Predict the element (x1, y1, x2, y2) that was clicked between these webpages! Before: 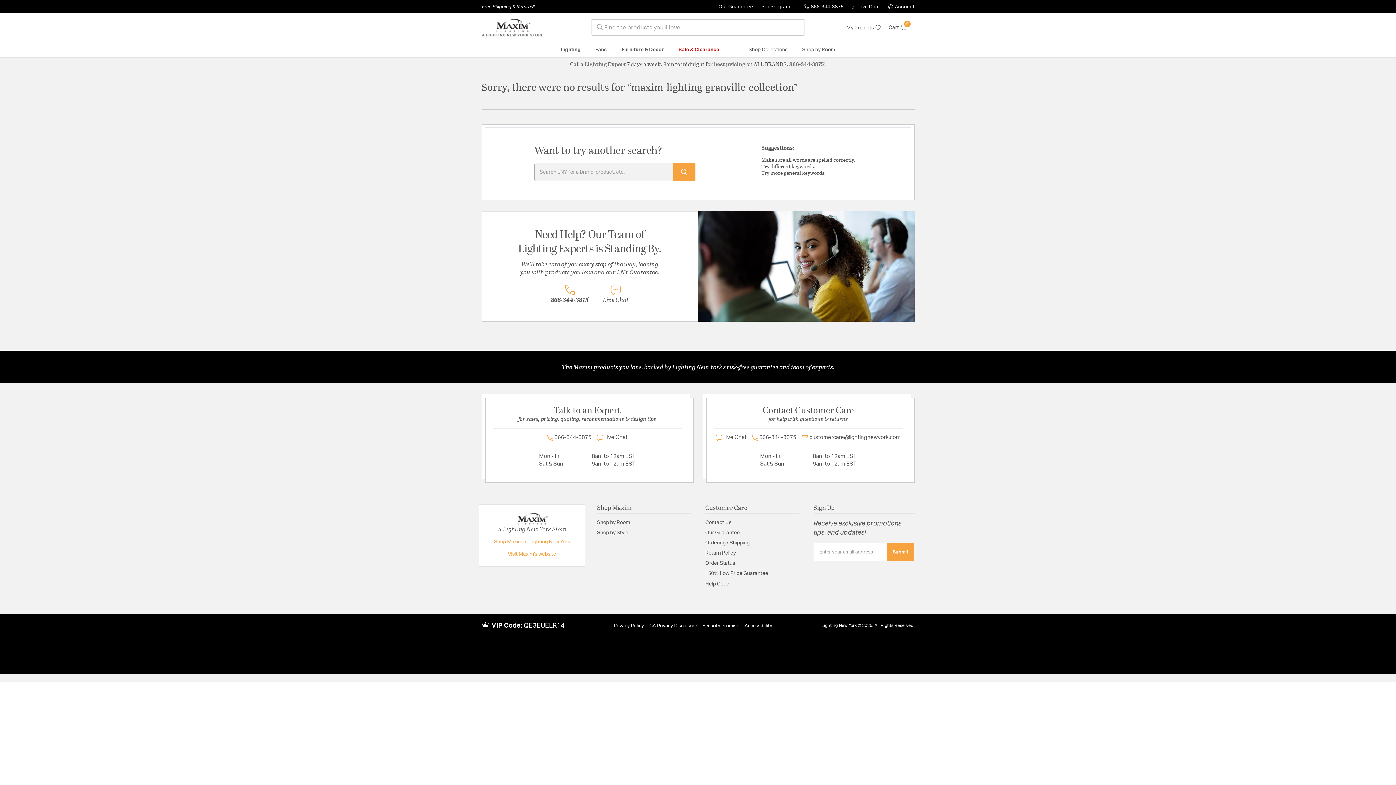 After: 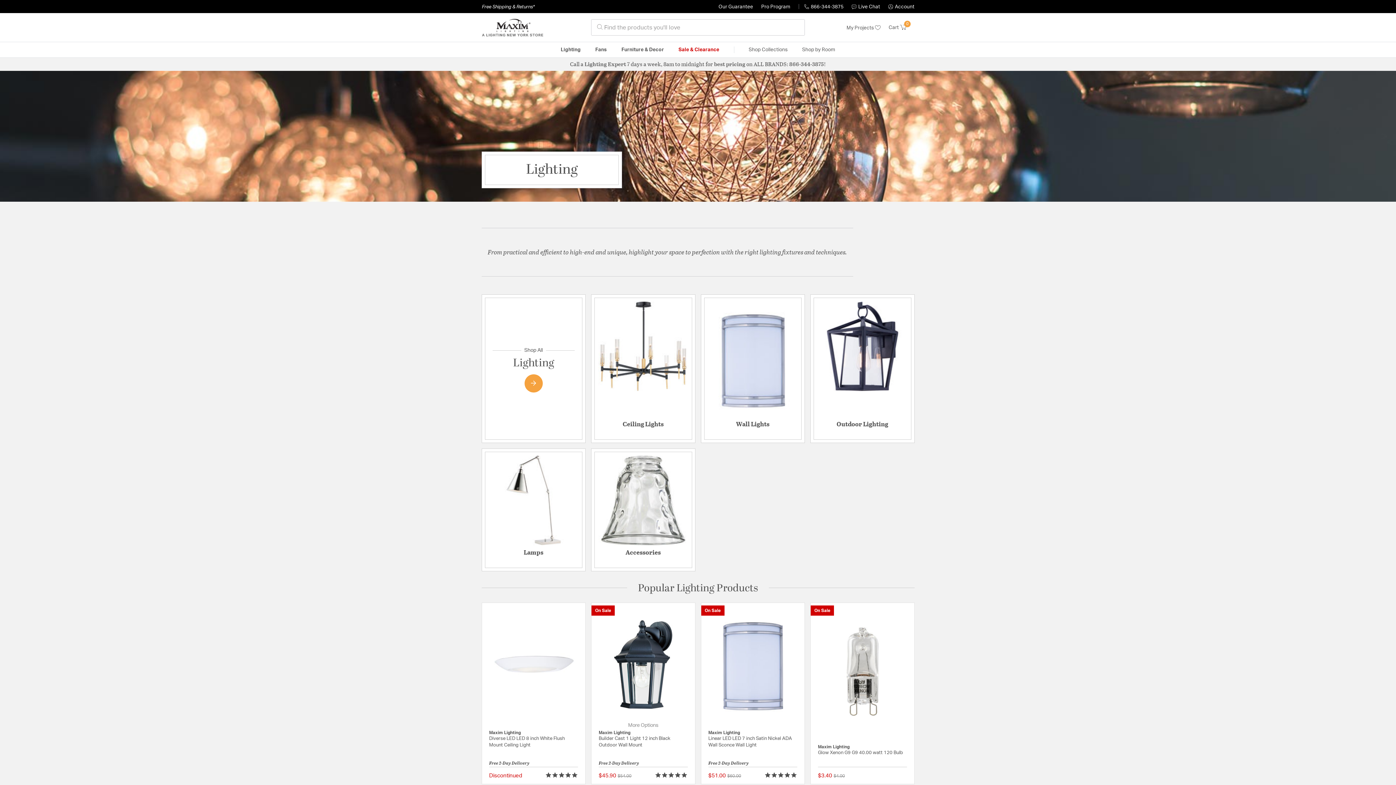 Action: label: Lighting bbox: (553, 42, 588, 57)